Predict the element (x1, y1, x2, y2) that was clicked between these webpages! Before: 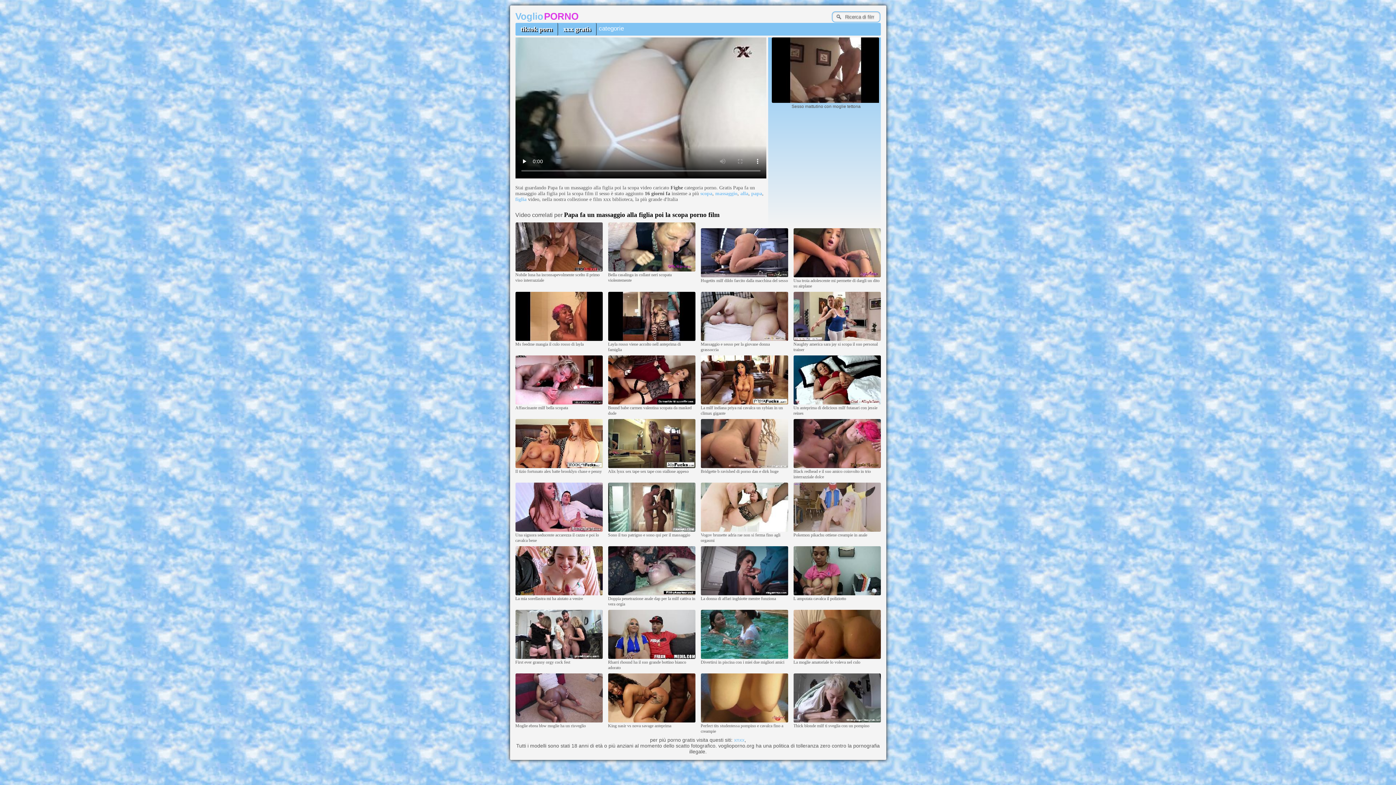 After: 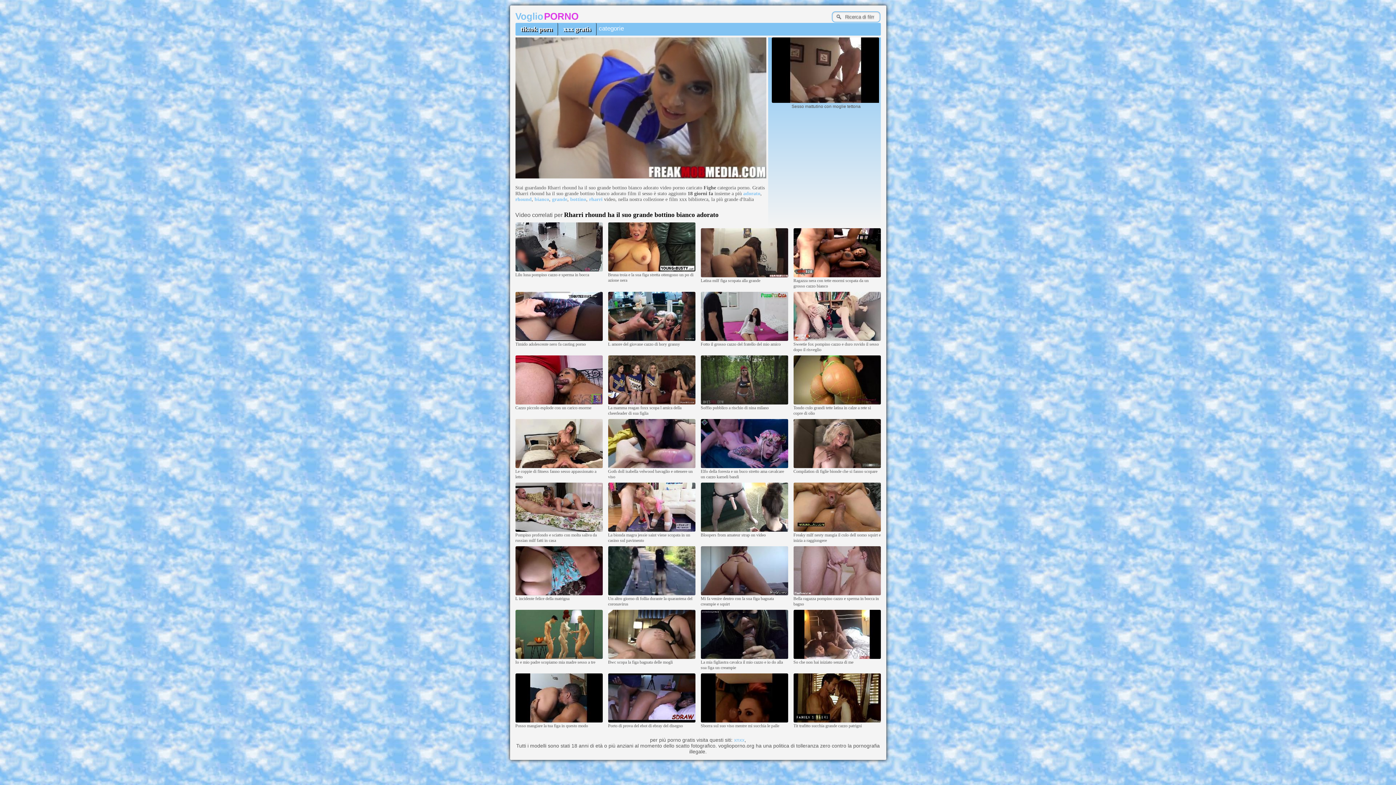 Action: bbox: (608, 655, 695, 660)